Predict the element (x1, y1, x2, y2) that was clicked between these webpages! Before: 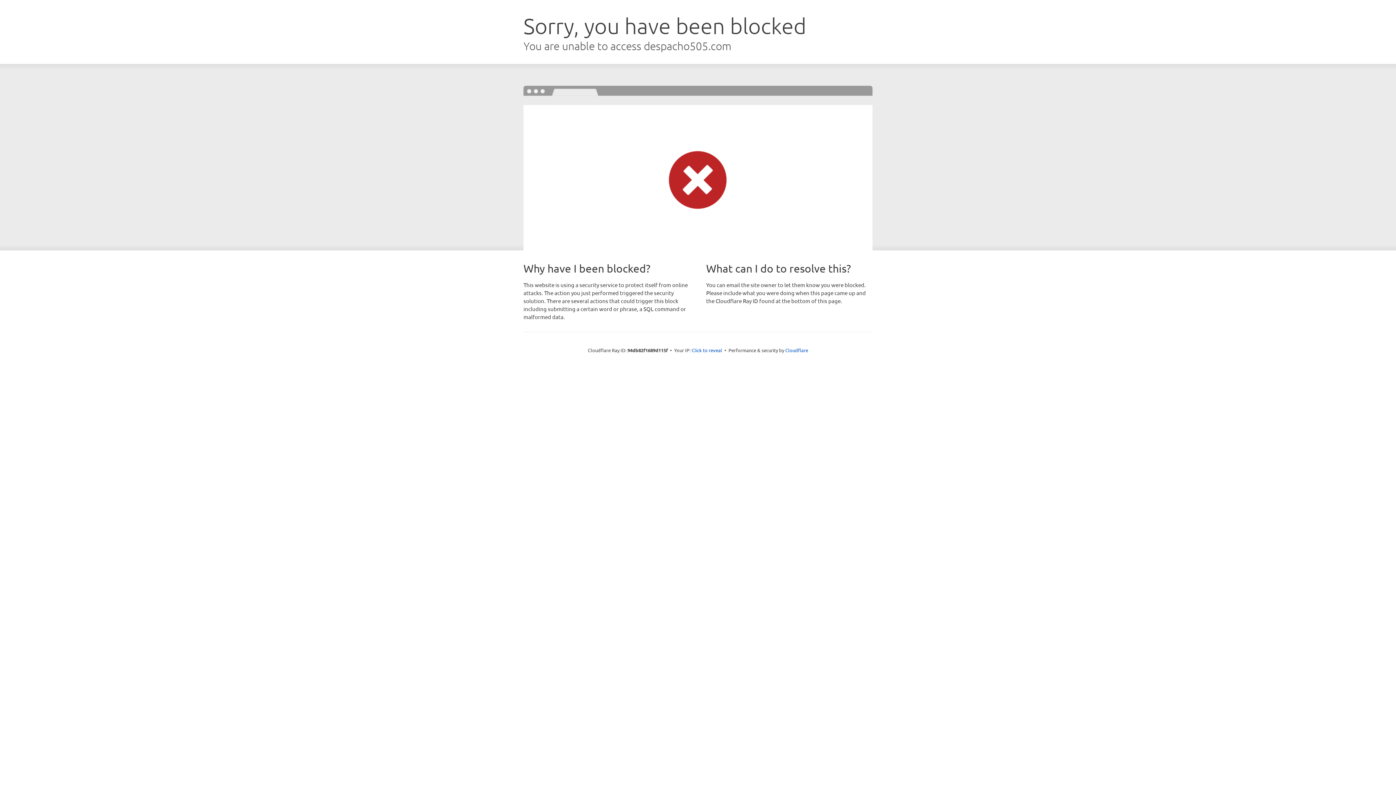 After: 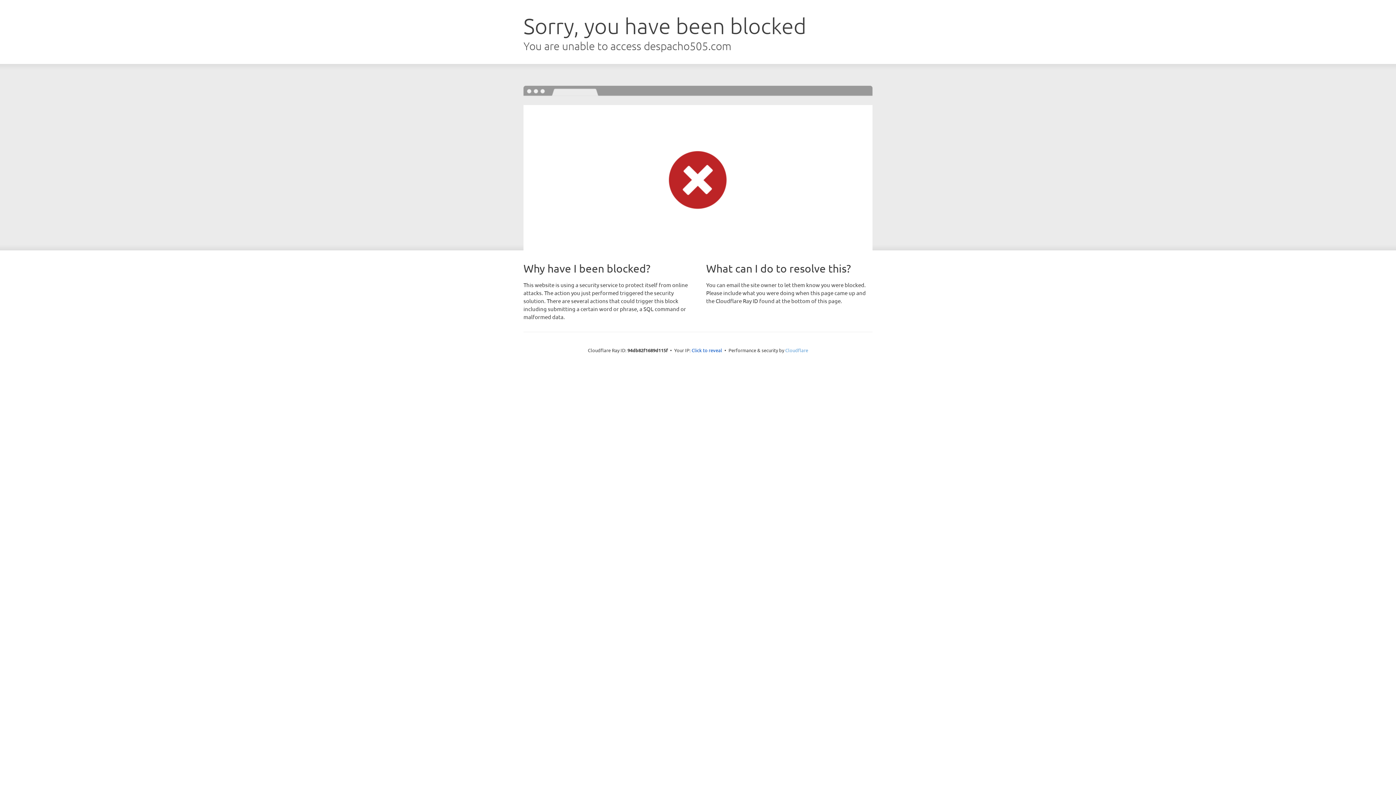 Action: label: Cloudflare bbox: (785, 347, 808, 353)